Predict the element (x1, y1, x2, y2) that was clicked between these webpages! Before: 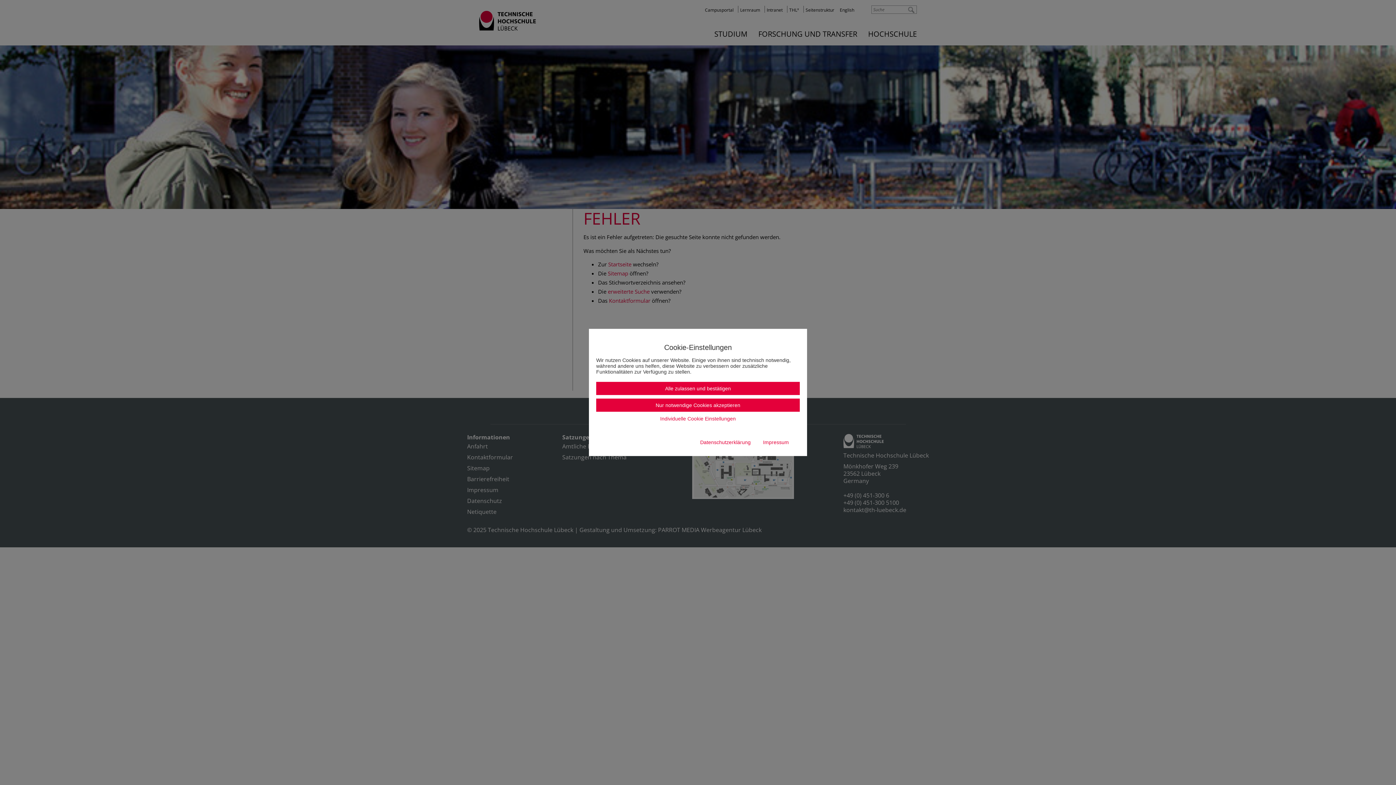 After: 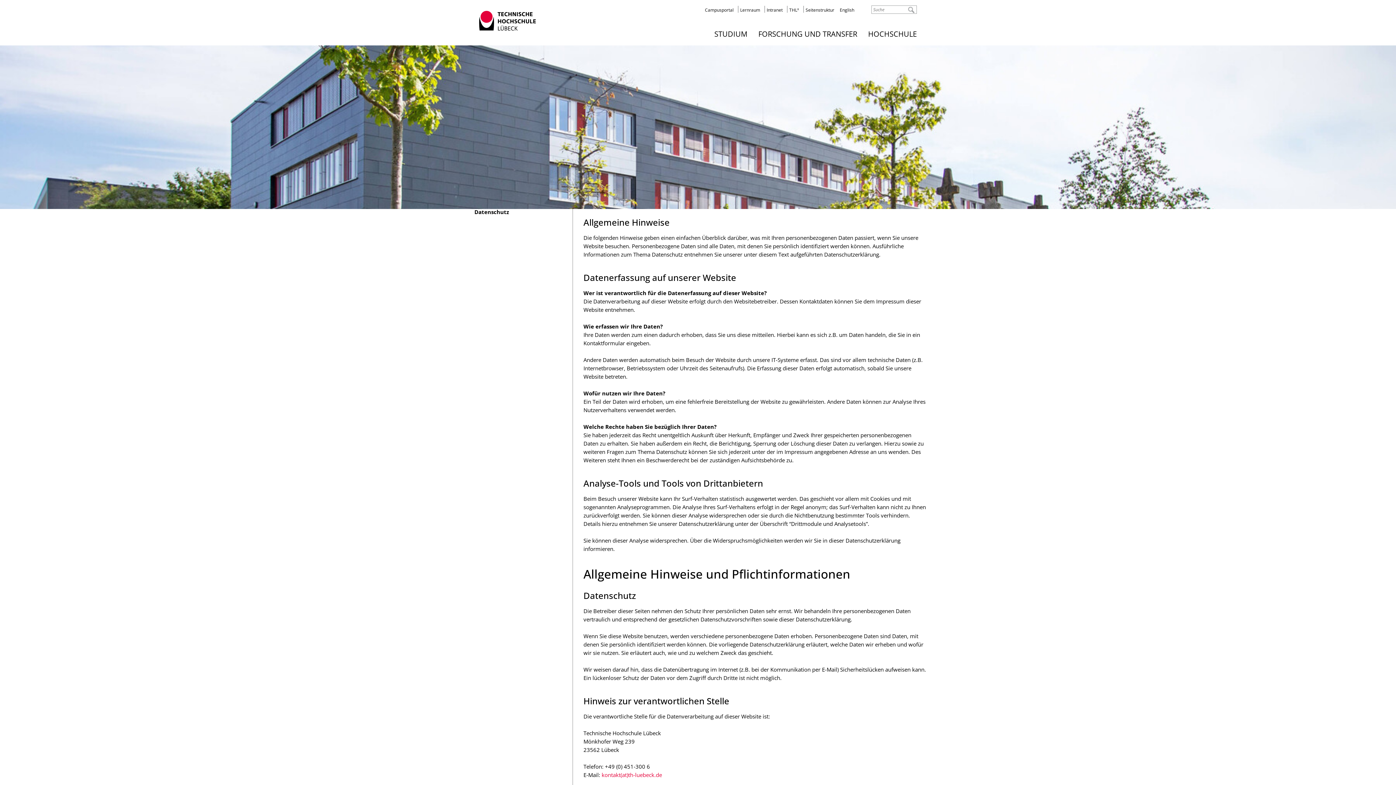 Action: label: Datenschutzerklärung bbox: (700, 439, 750, 445)